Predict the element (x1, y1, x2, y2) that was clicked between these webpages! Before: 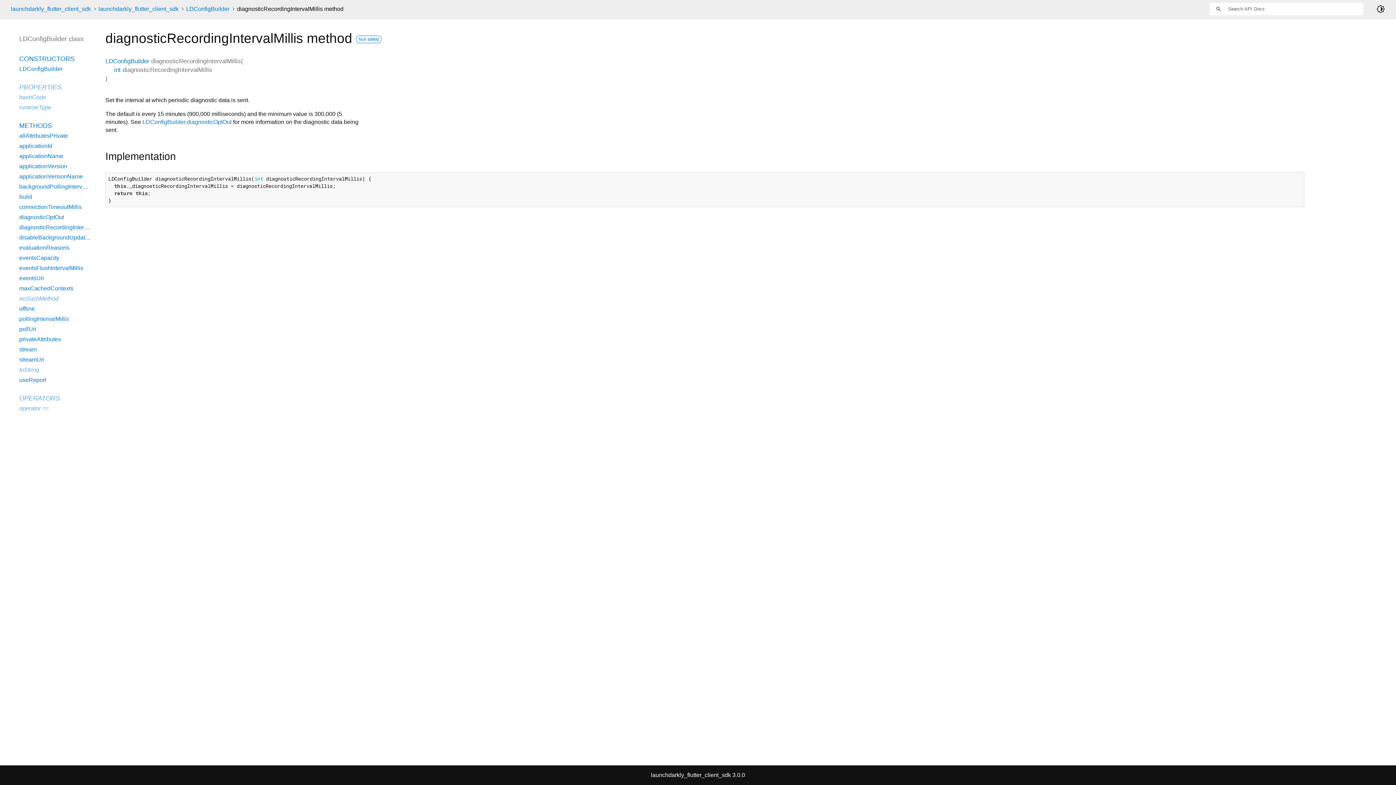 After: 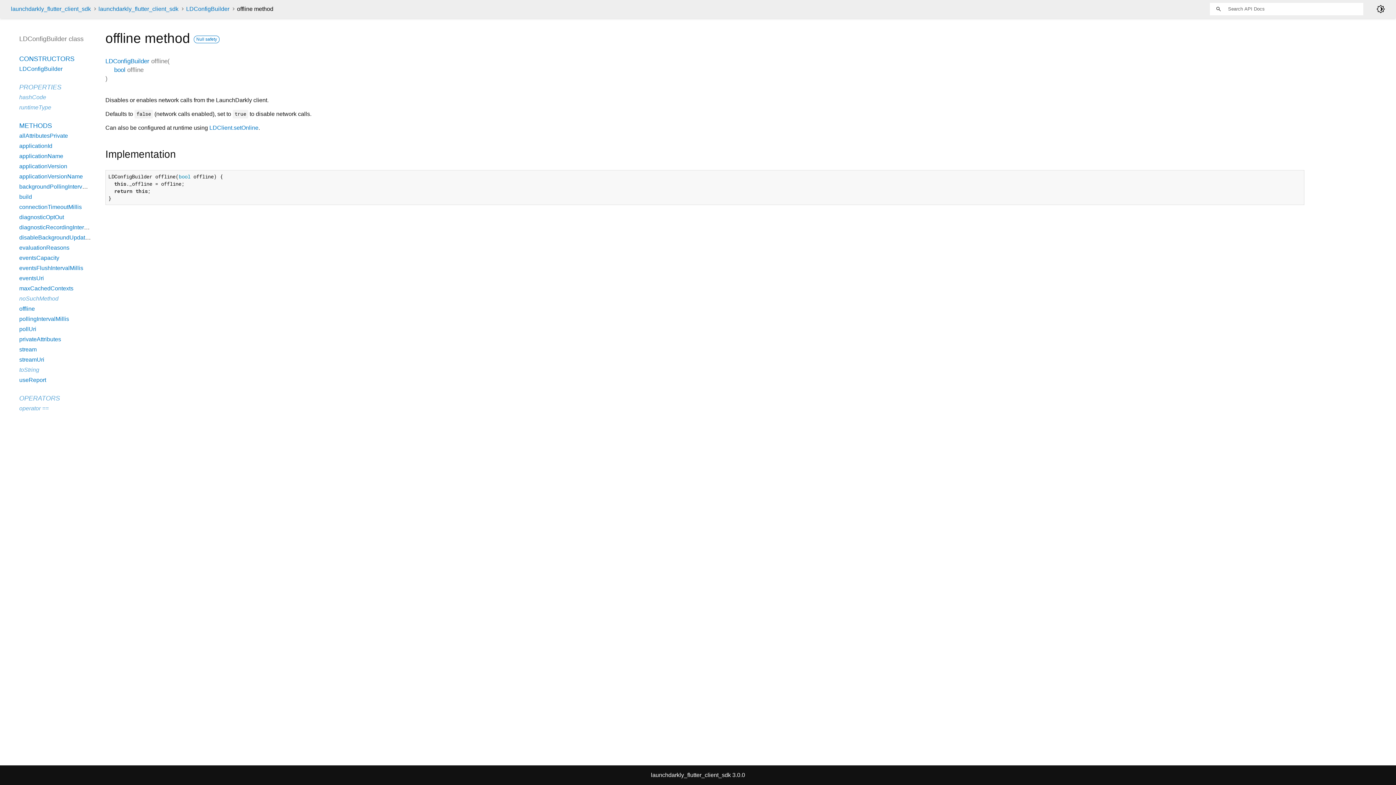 Action: label: offline bbox: (19, 305, 34, 312)